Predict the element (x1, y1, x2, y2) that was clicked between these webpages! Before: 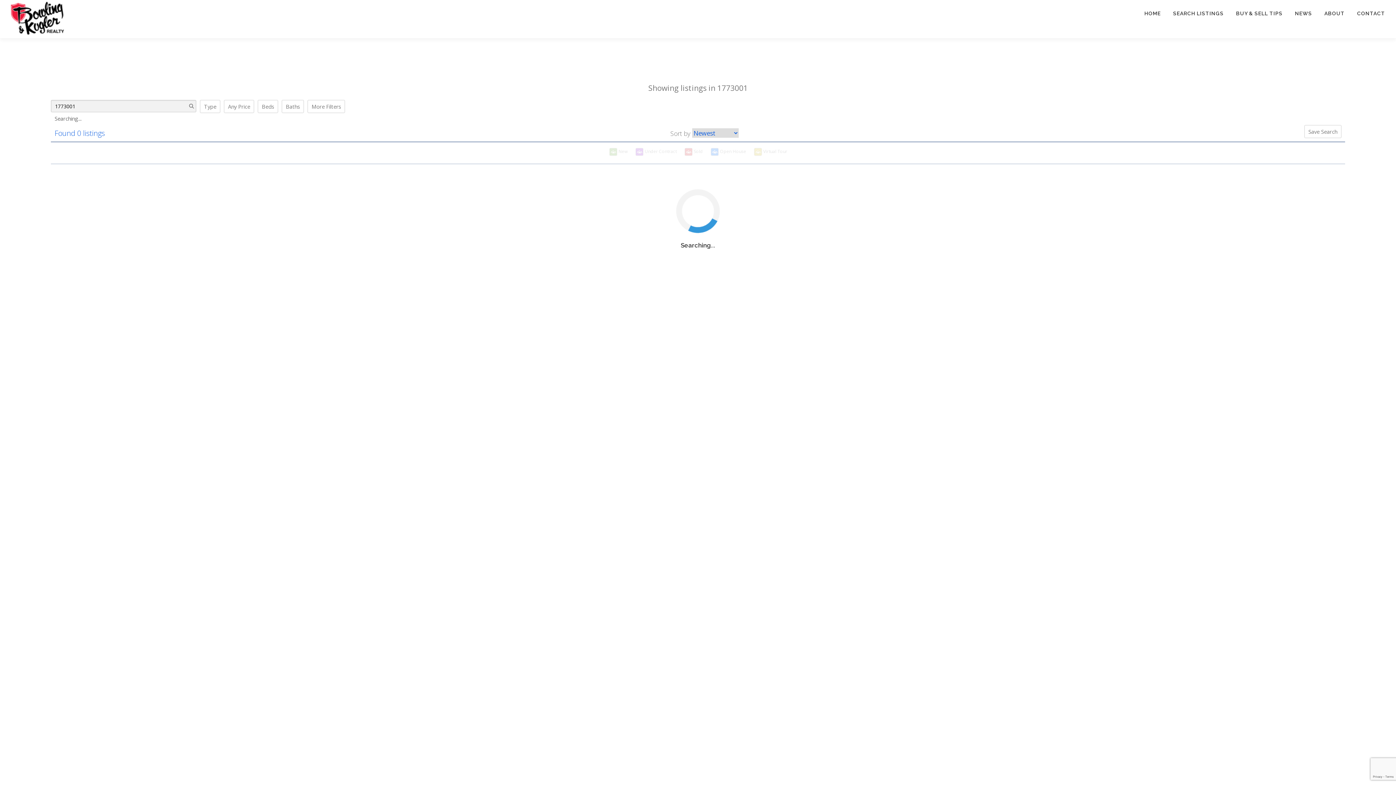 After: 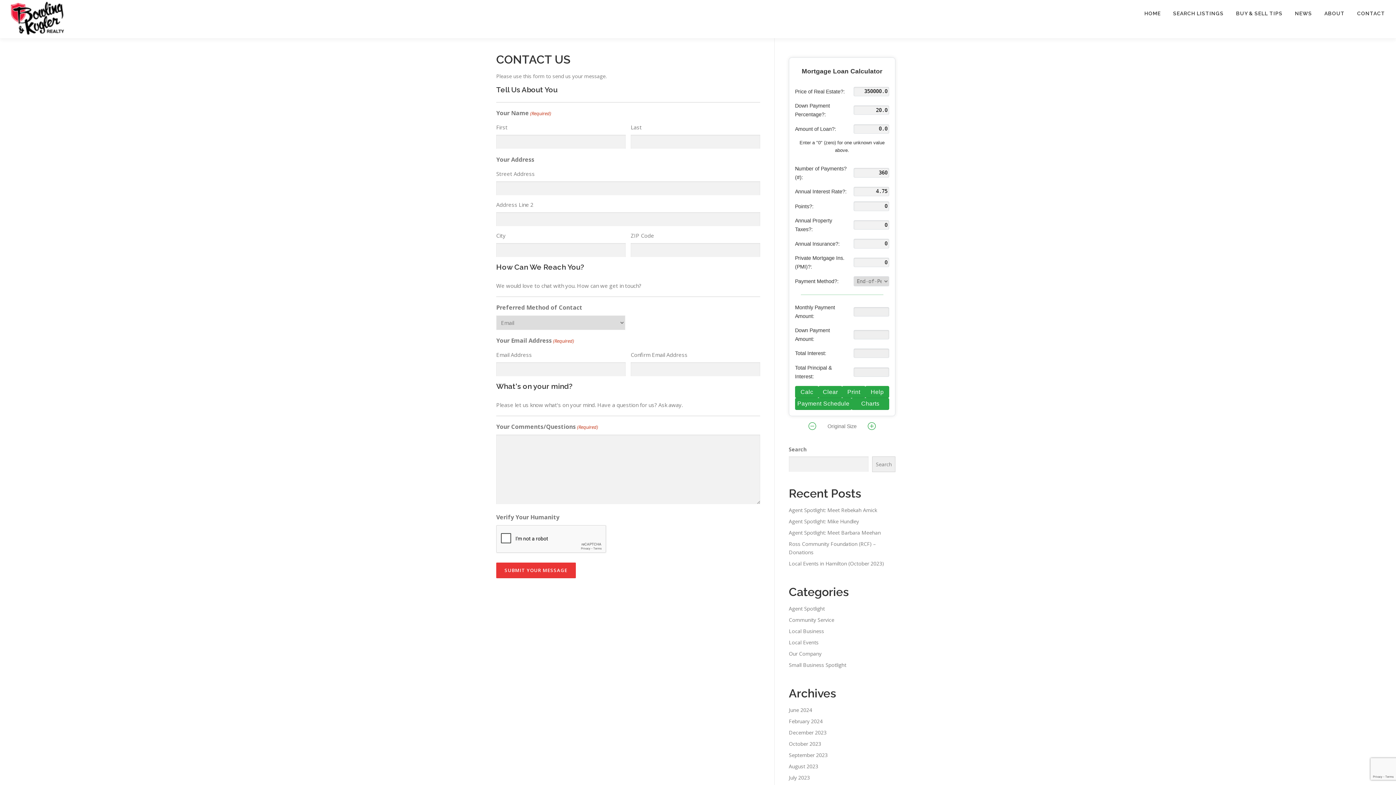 Action: label: CONTACT bbox: (1351, 0, 1385, 27)